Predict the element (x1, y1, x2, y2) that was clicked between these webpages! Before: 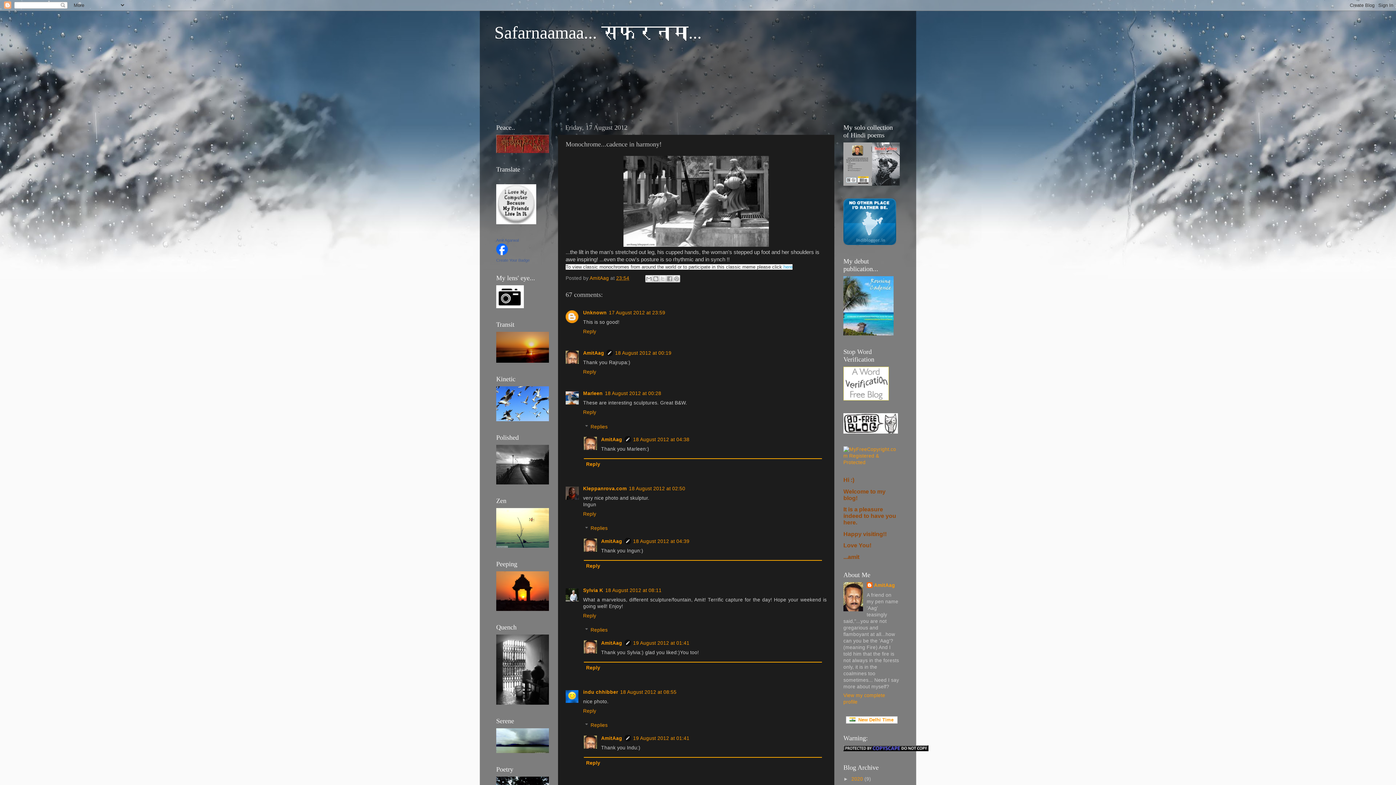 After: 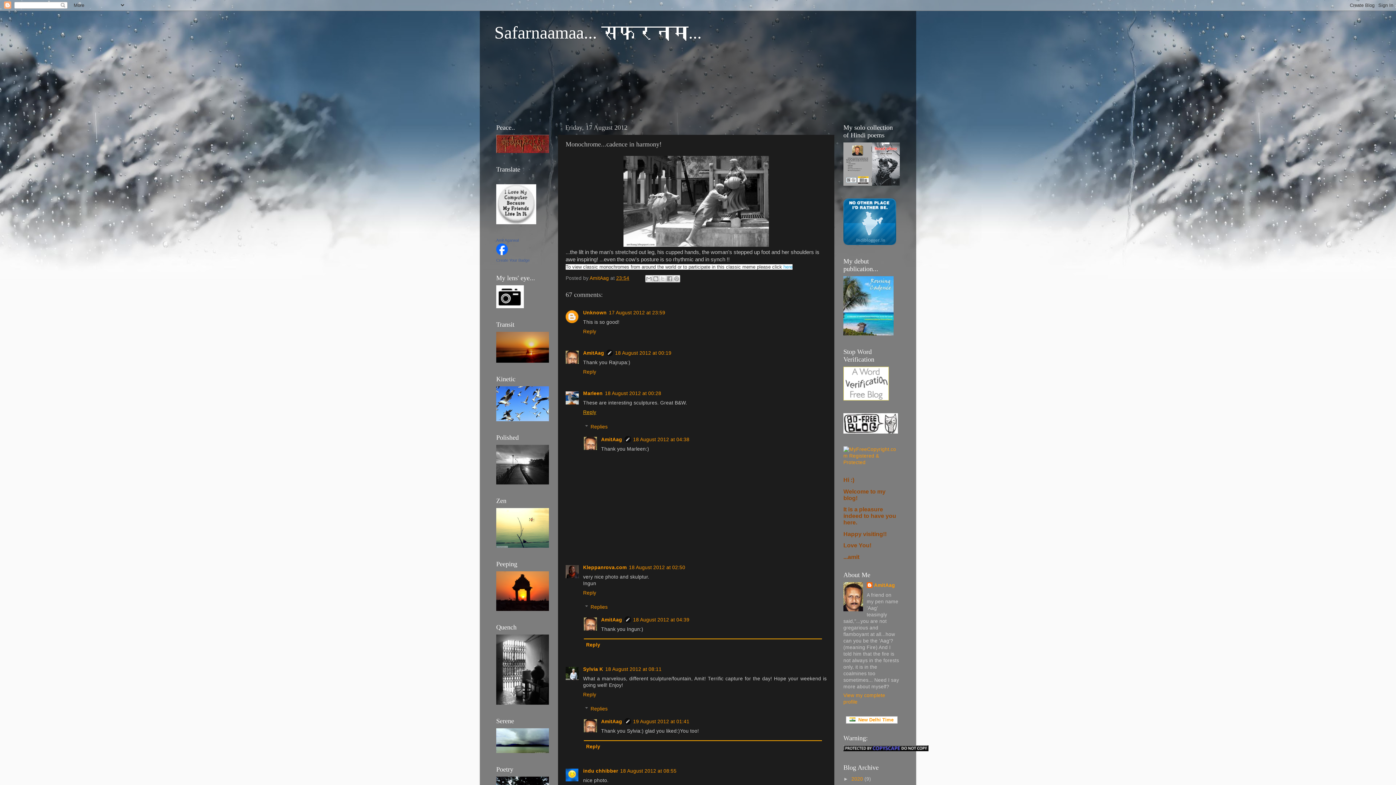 Action: label: Reply bbox: (583, 408, 598, 415)